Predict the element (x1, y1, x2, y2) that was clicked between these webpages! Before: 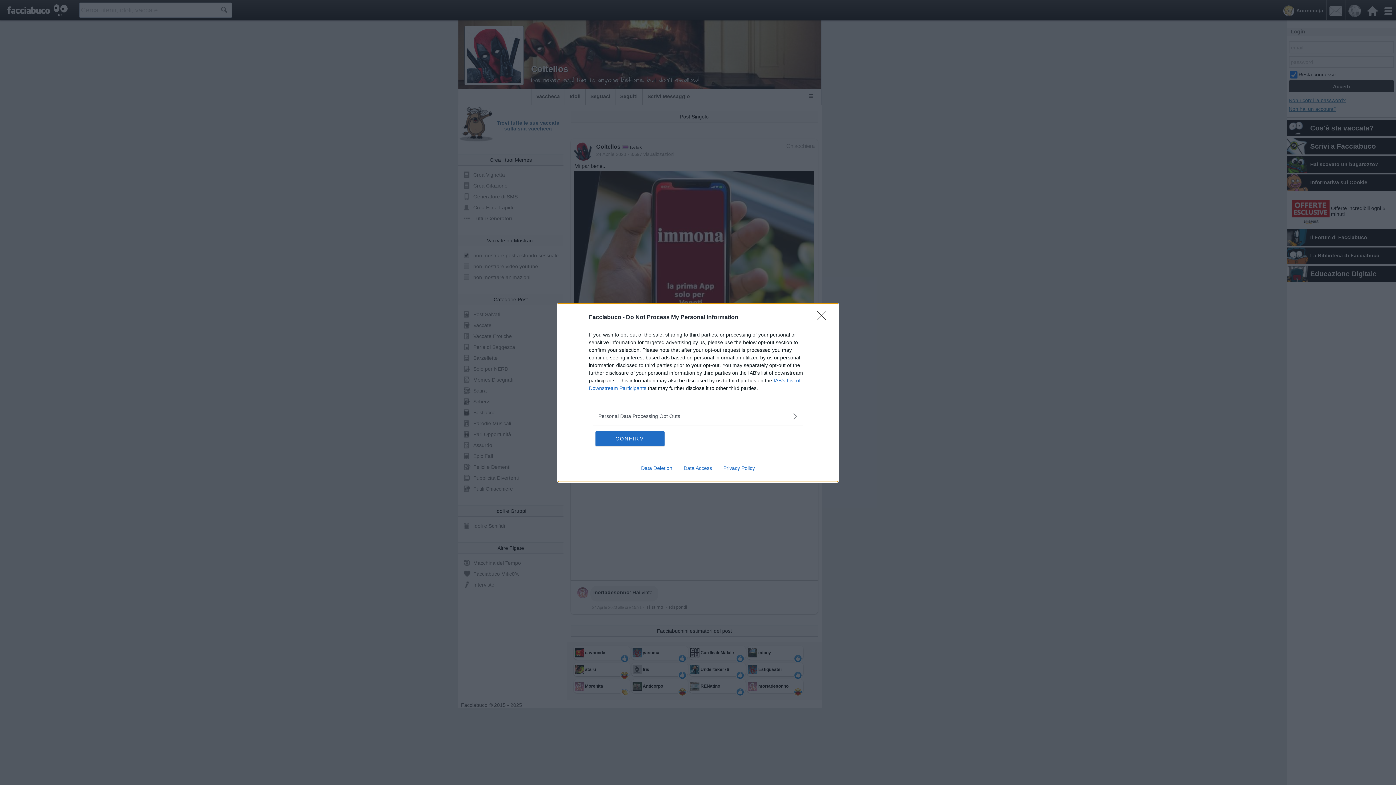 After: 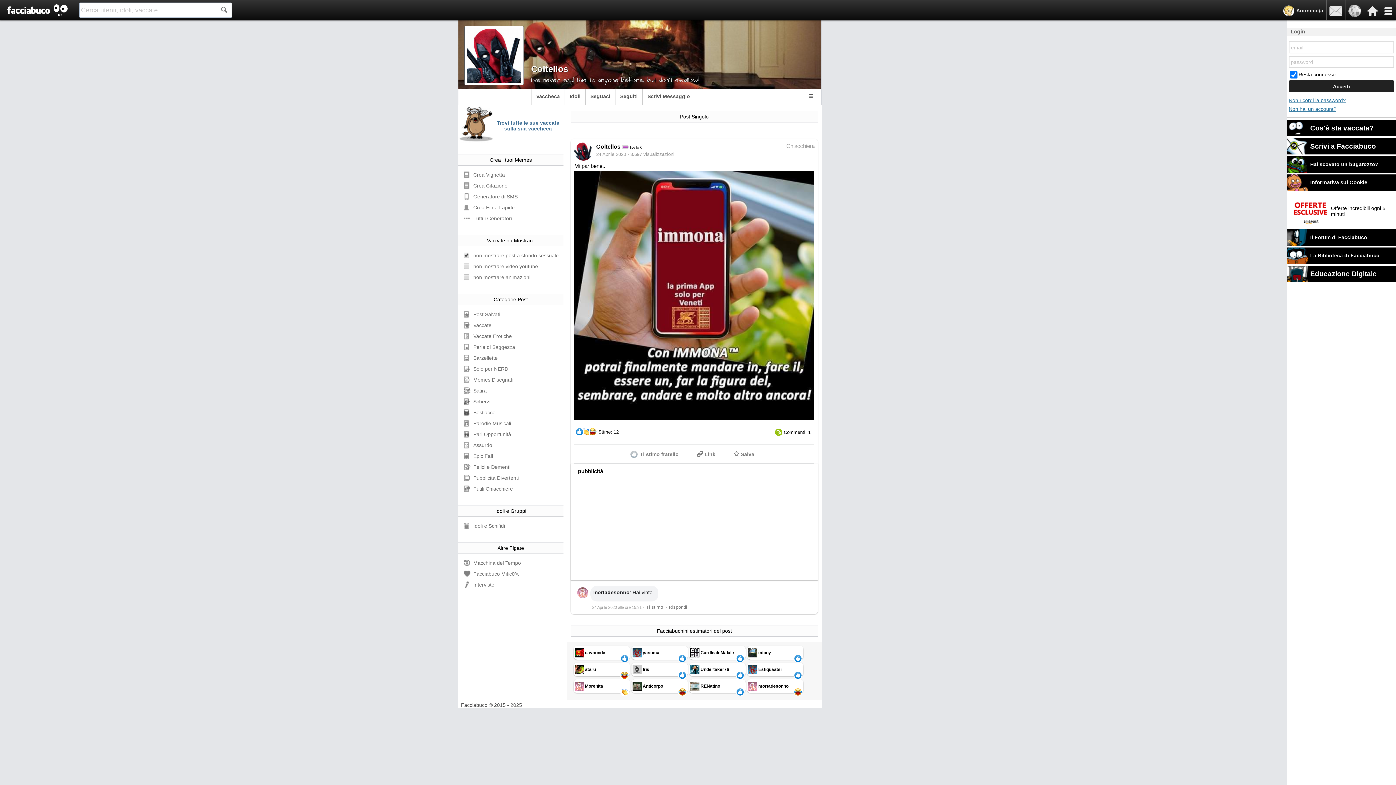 Action: label: Close bbox: (817, 310, 830, 324)